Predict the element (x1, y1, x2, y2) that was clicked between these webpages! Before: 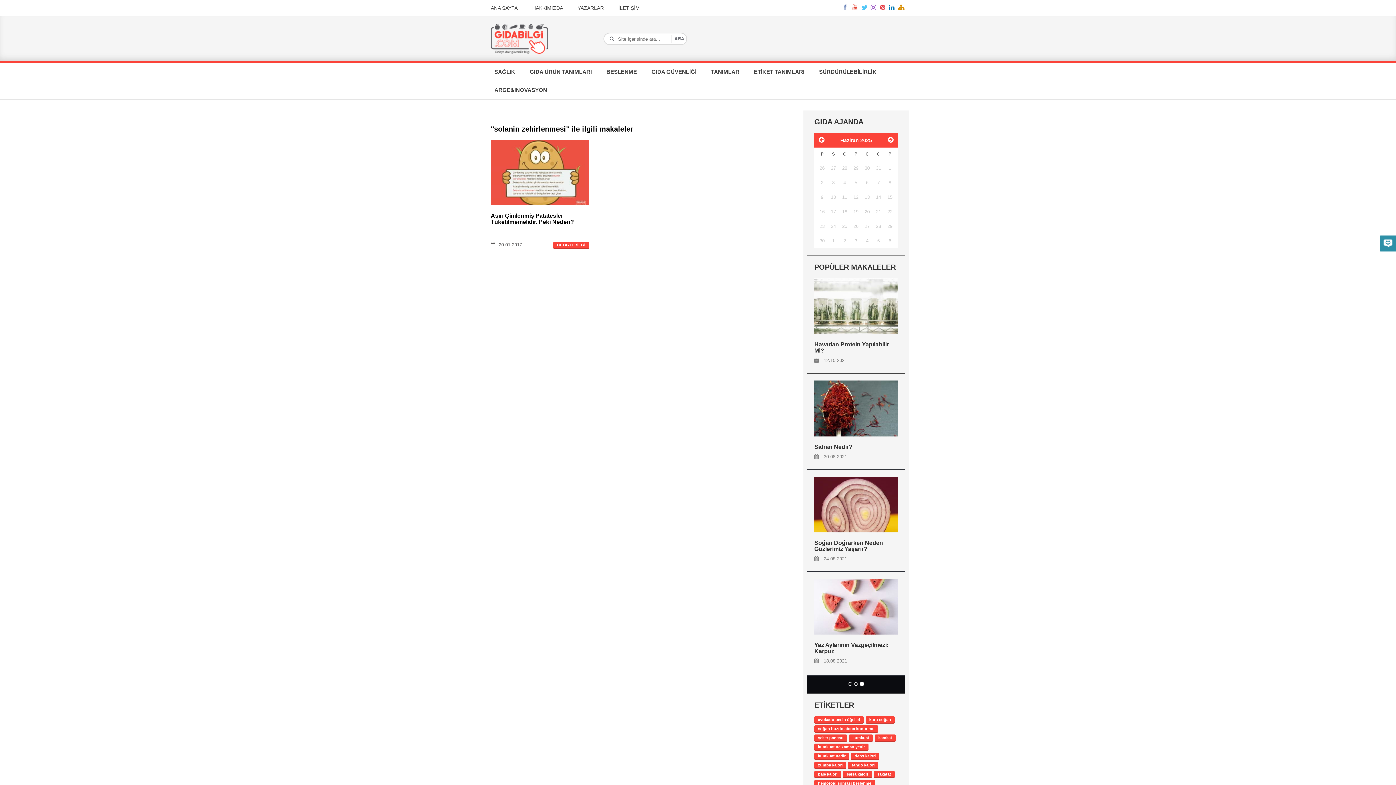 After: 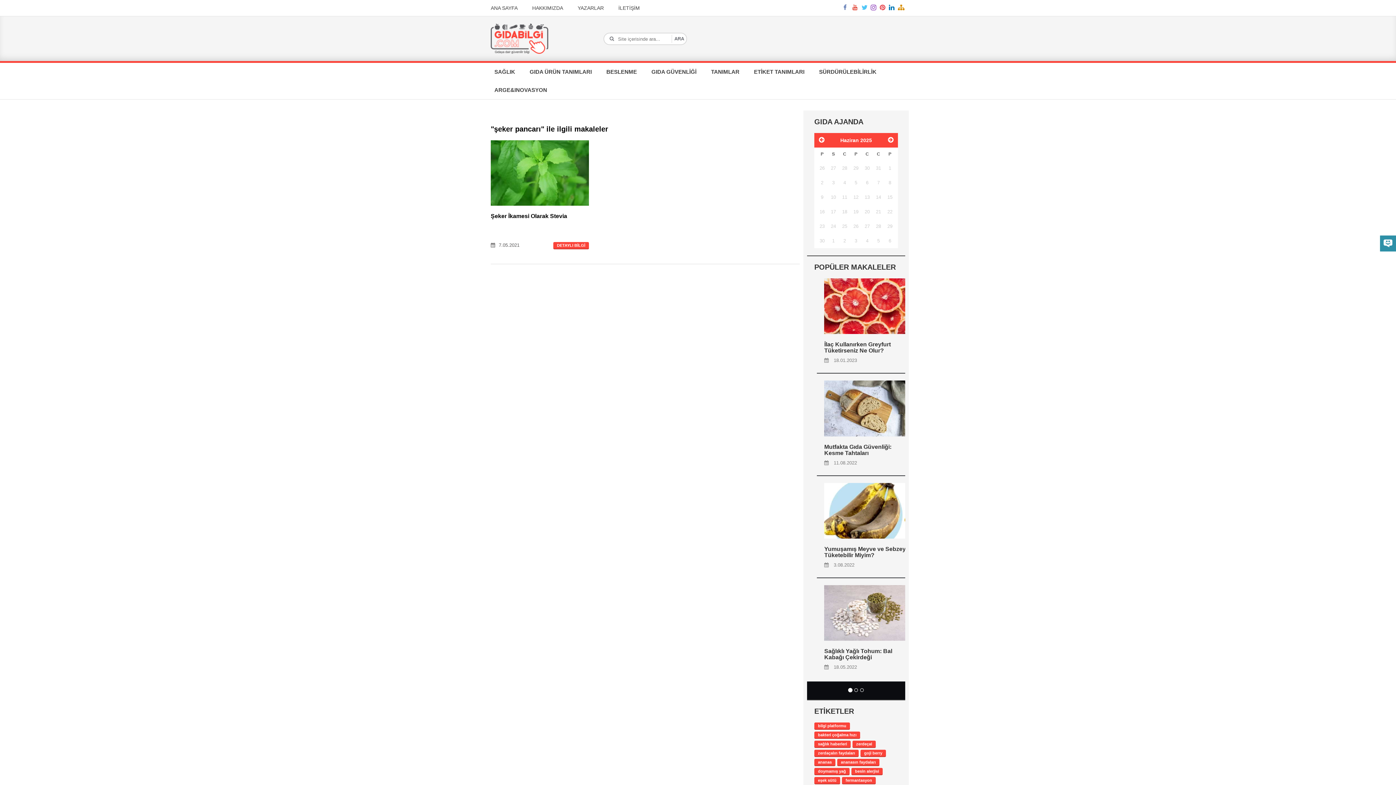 Action: label: şeker pancarı bbox: (814, 741, 847, 748)